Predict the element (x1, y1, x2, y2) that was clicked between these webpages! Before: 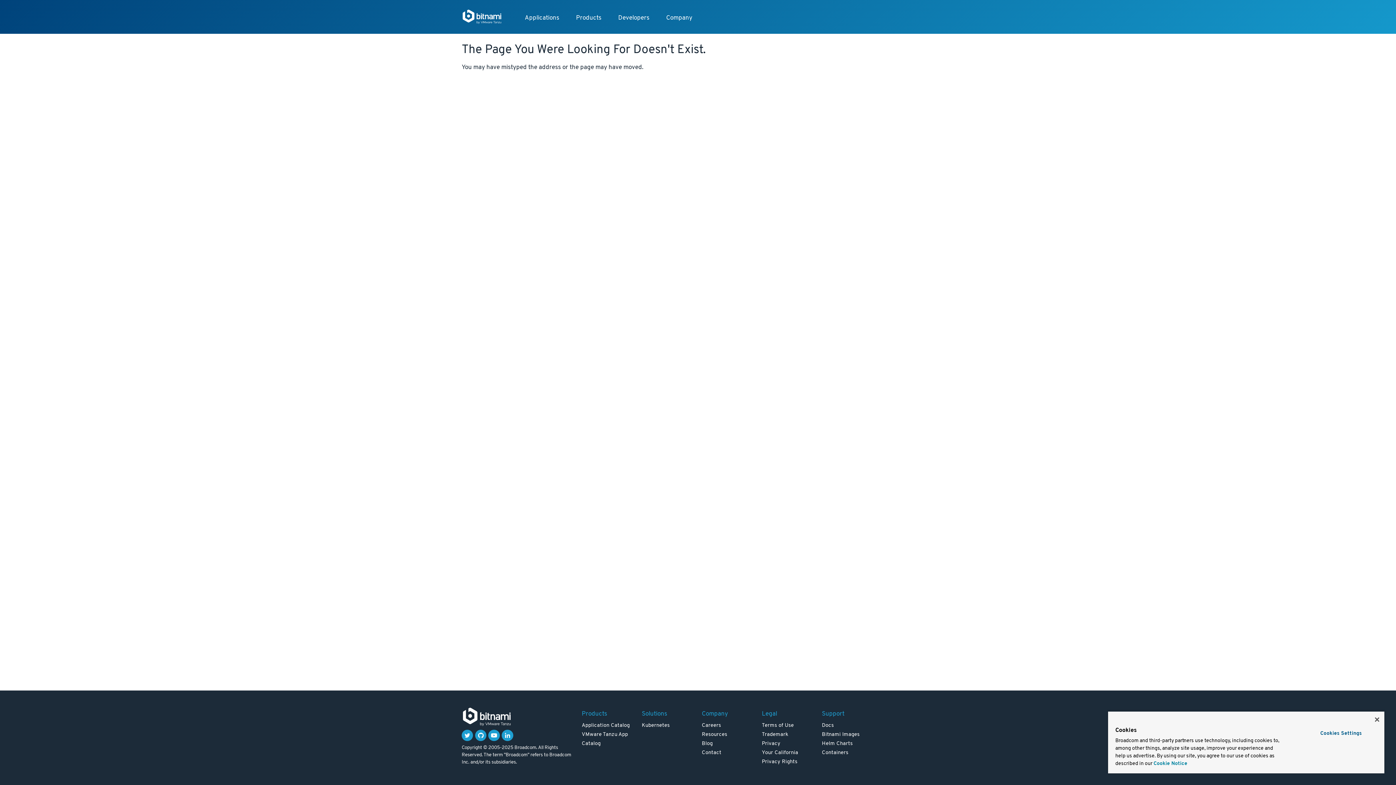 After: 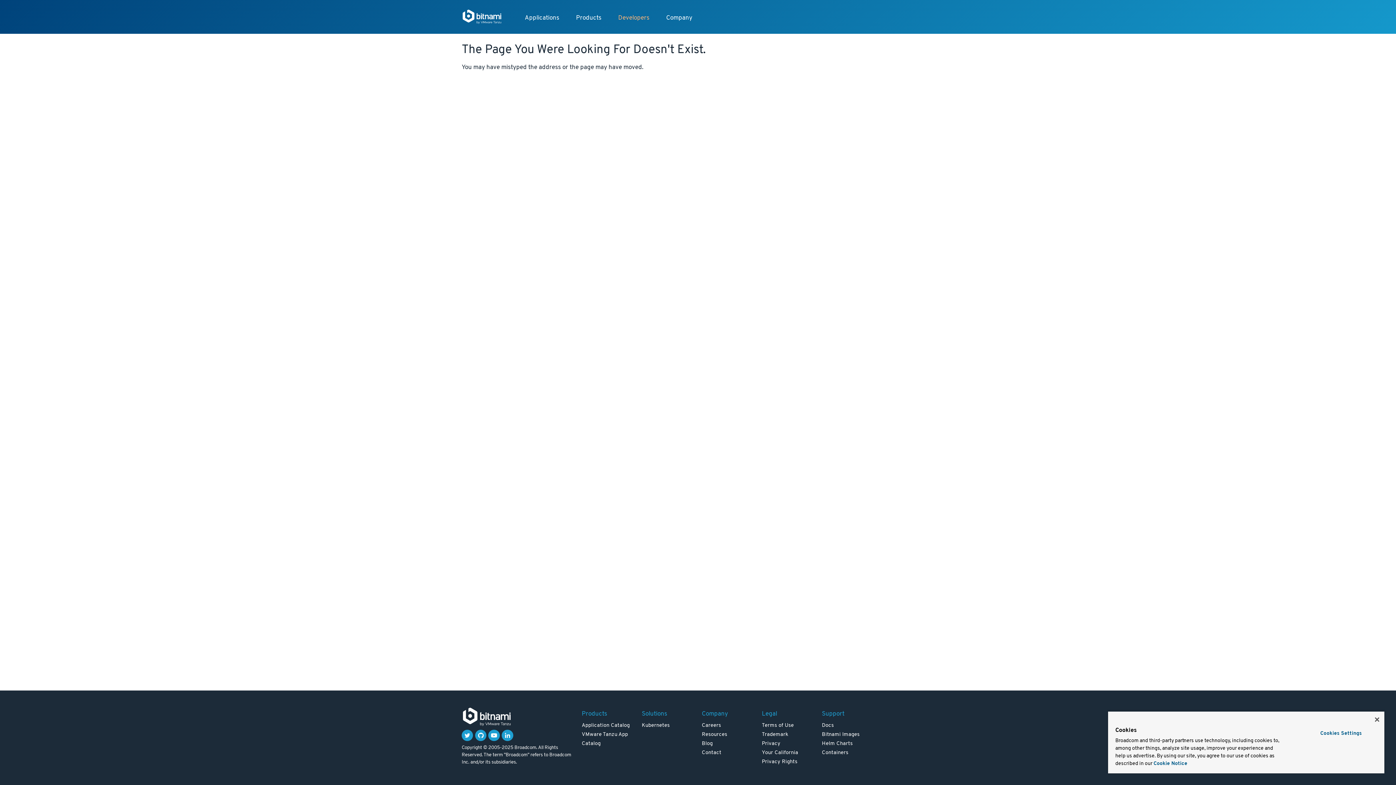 Action: bbox: (610, 9, 657, 26) label: Developers